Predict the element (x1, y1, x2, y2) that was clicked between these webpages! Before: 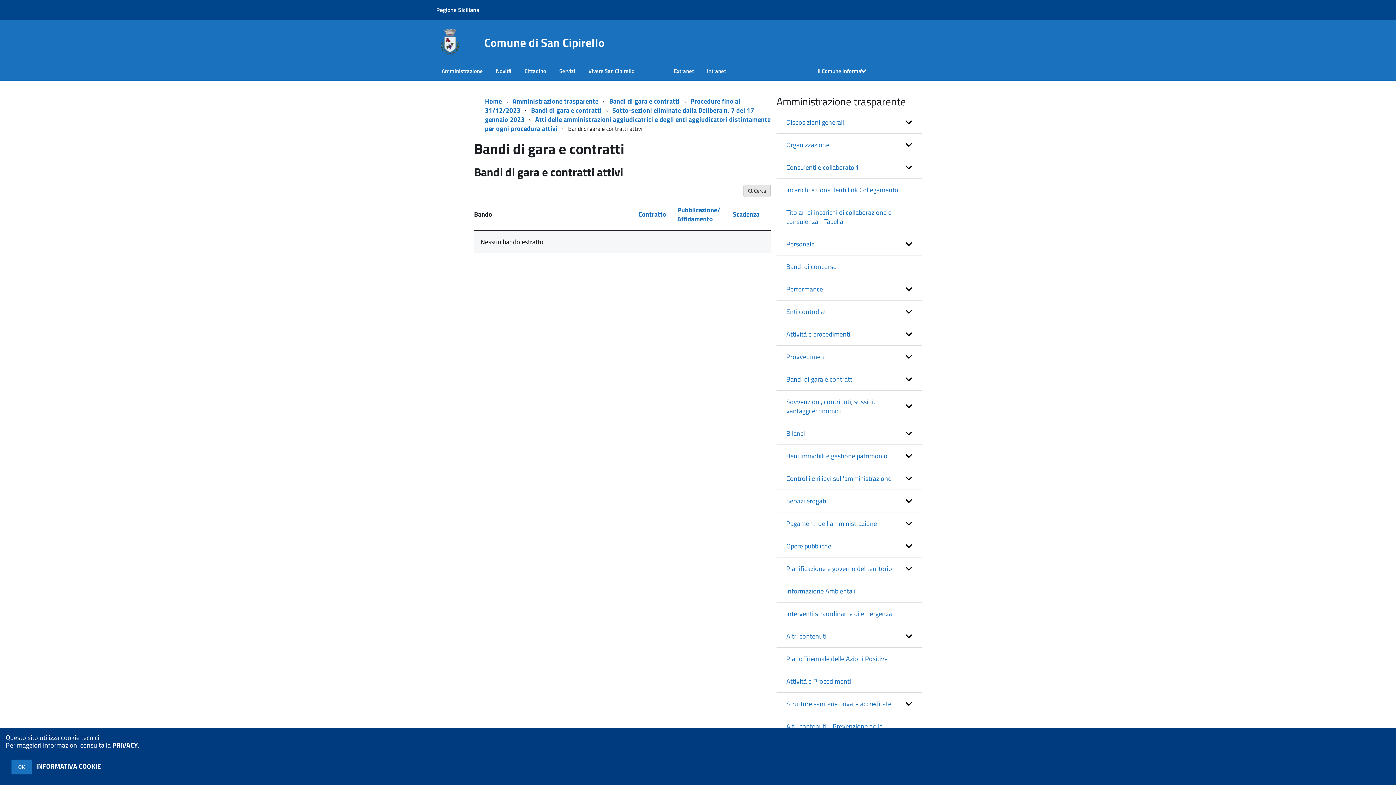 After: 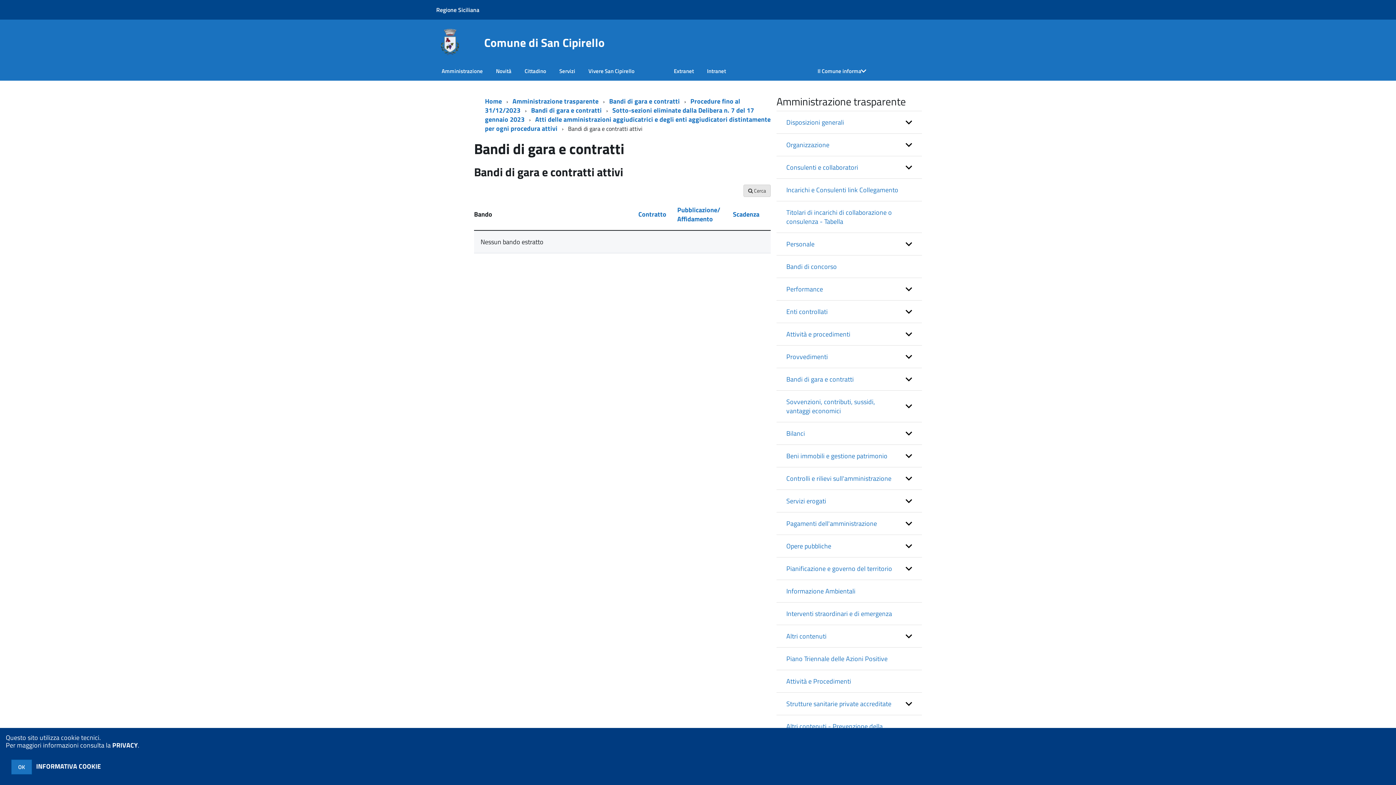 Action: bbox: (642, 61, 655, 80)